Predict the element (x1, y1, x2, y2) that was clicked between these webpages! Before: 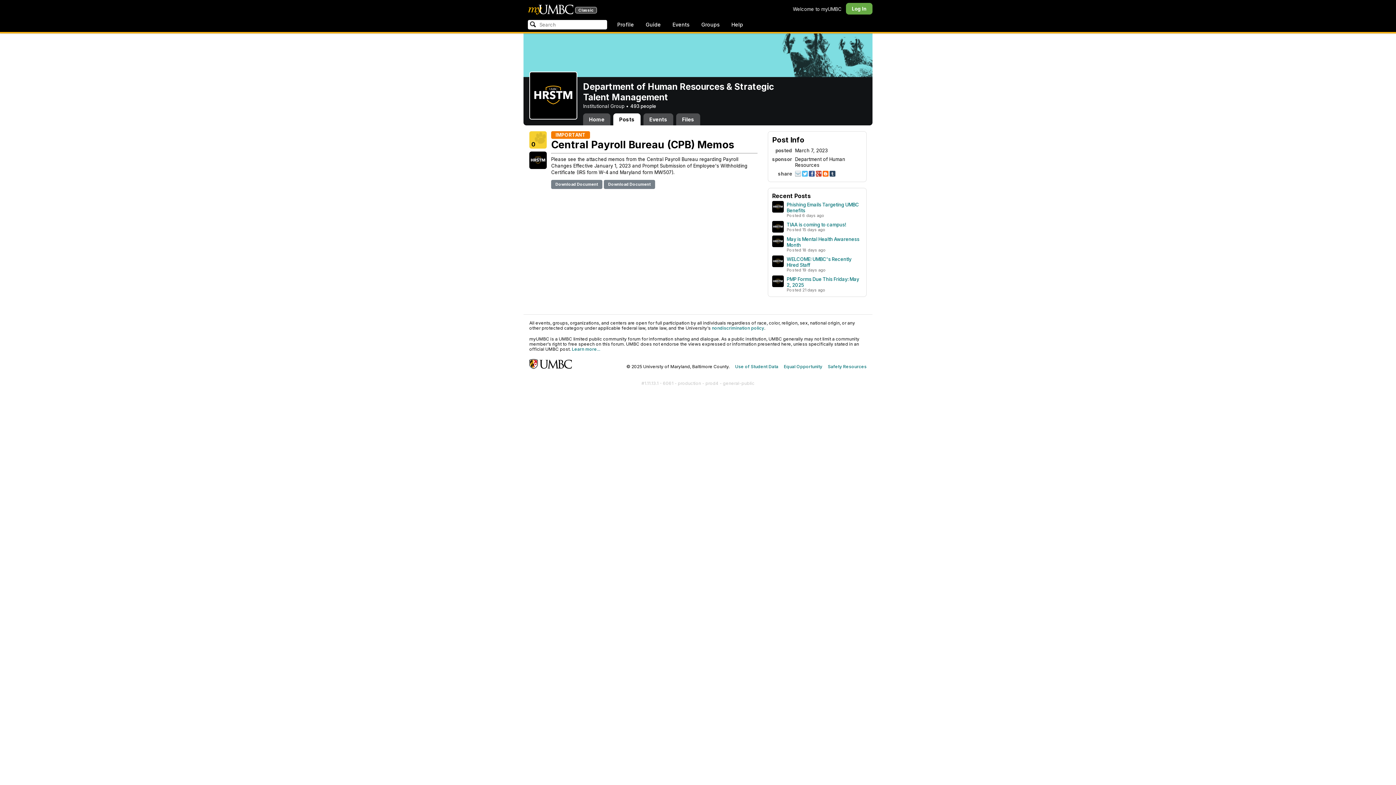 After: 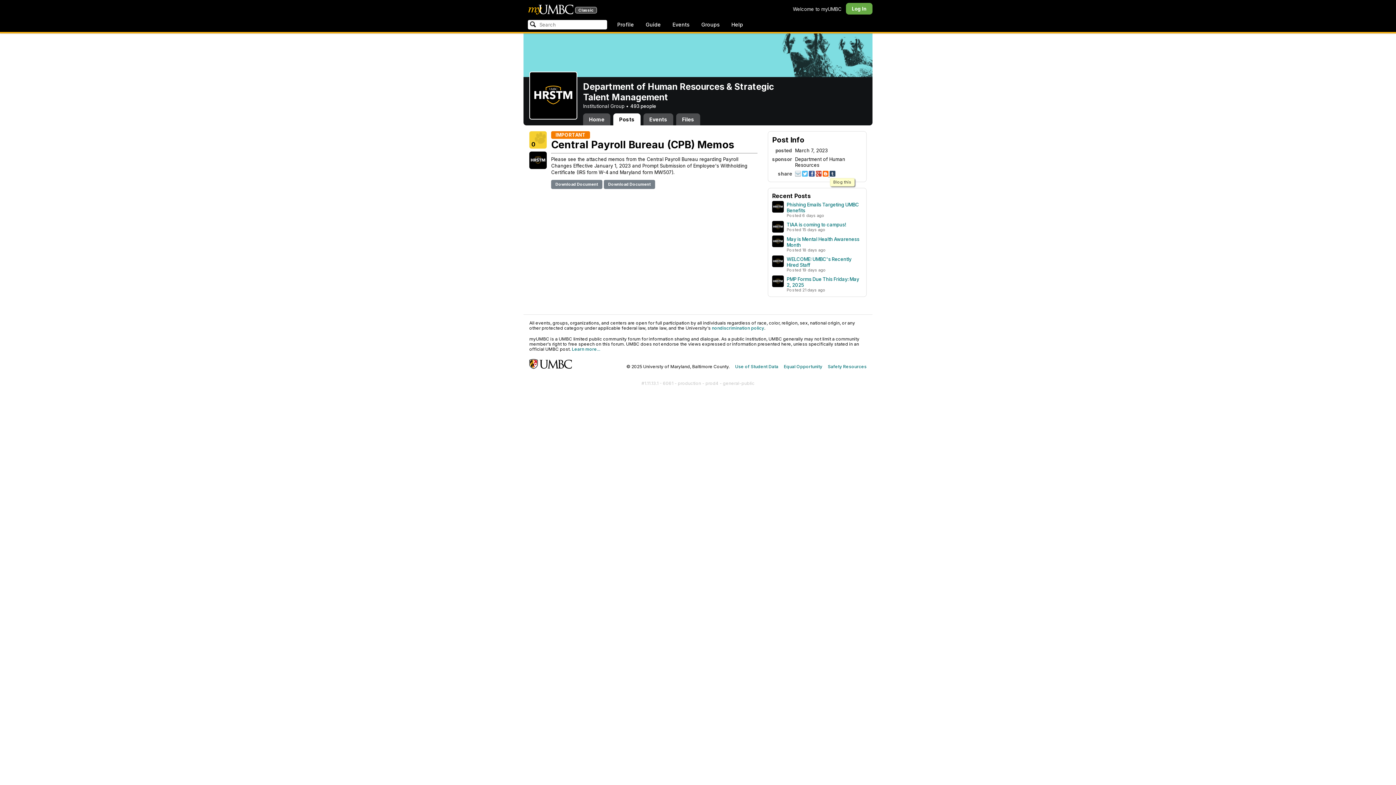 Action: label:   bbox: (822, 172, 829, 177)